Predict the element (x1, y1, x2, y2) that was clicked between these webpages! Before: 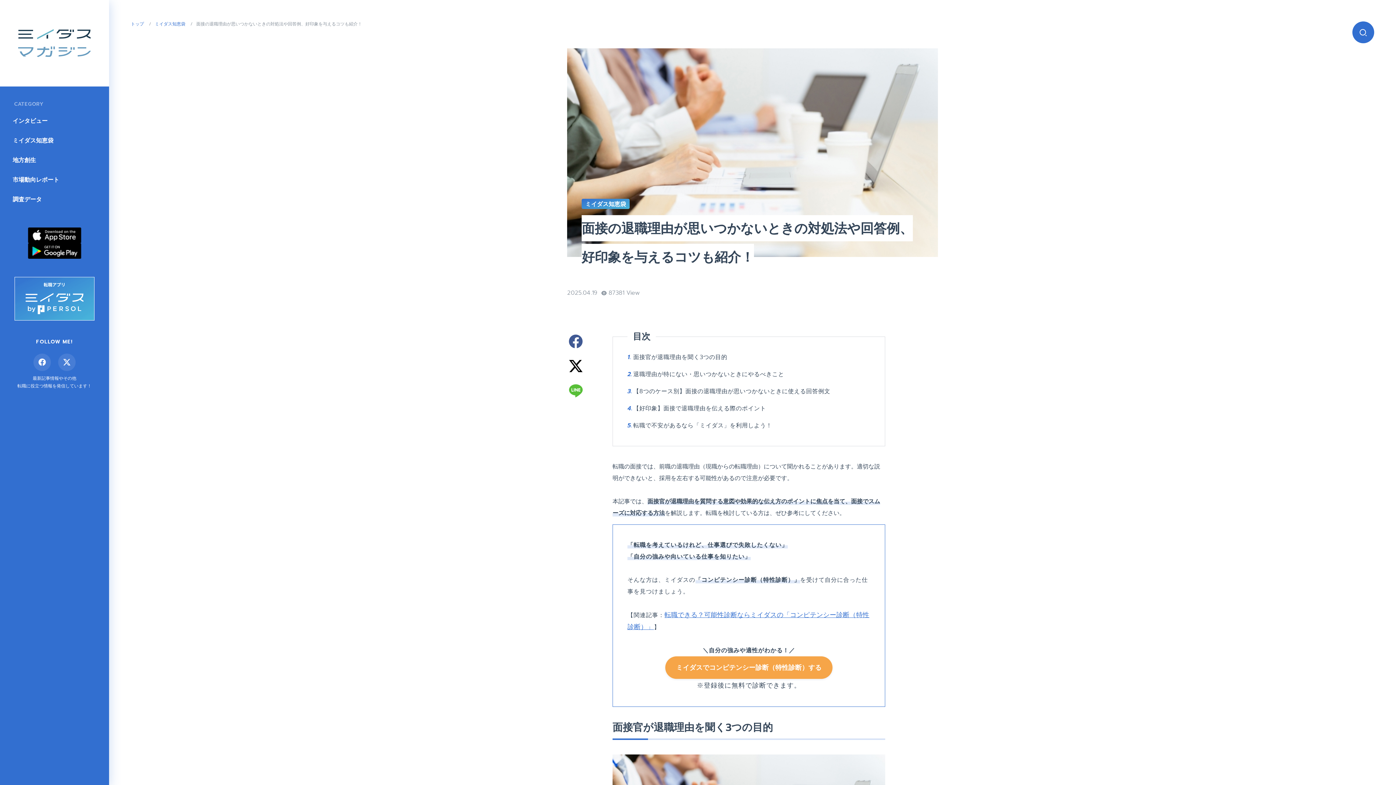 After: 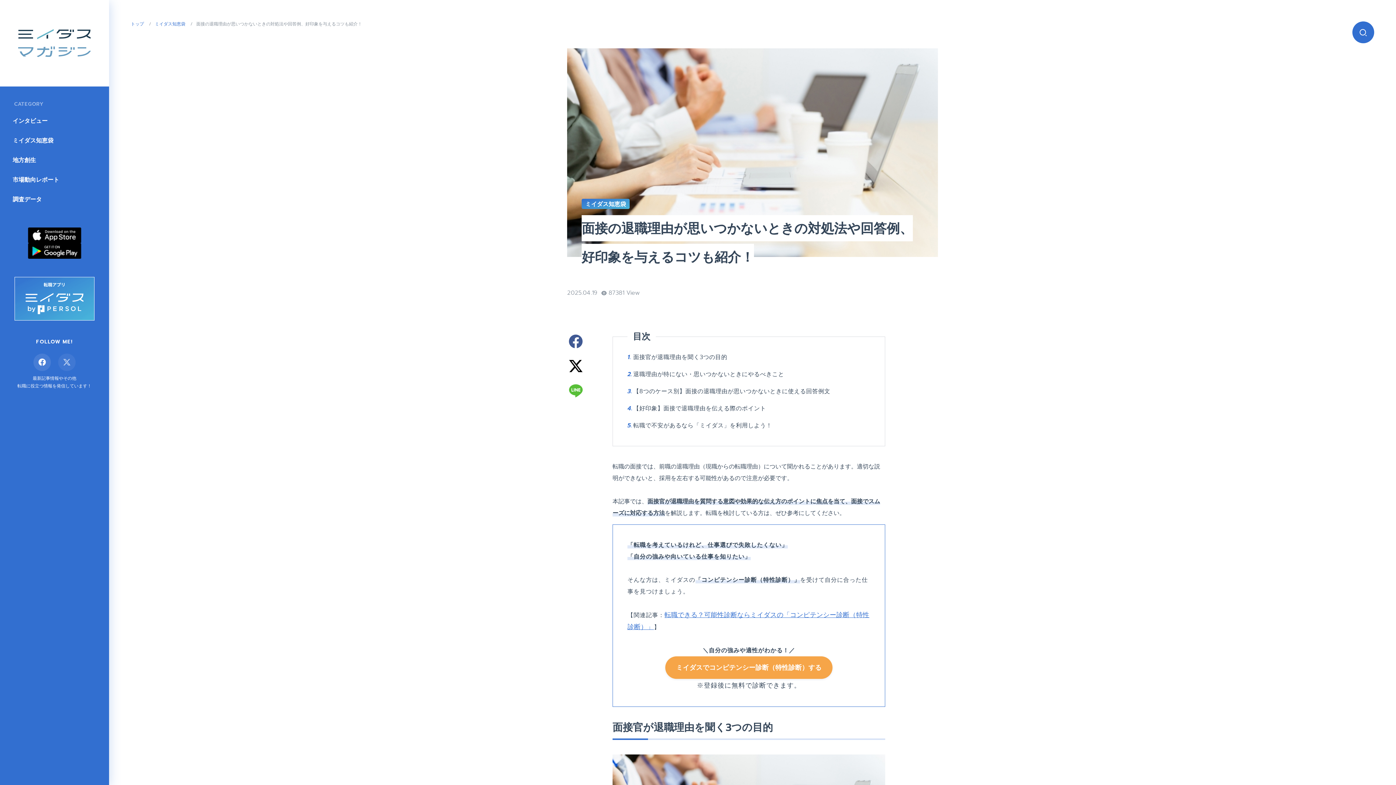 Action: bbox: (58, 353, 75, 371)